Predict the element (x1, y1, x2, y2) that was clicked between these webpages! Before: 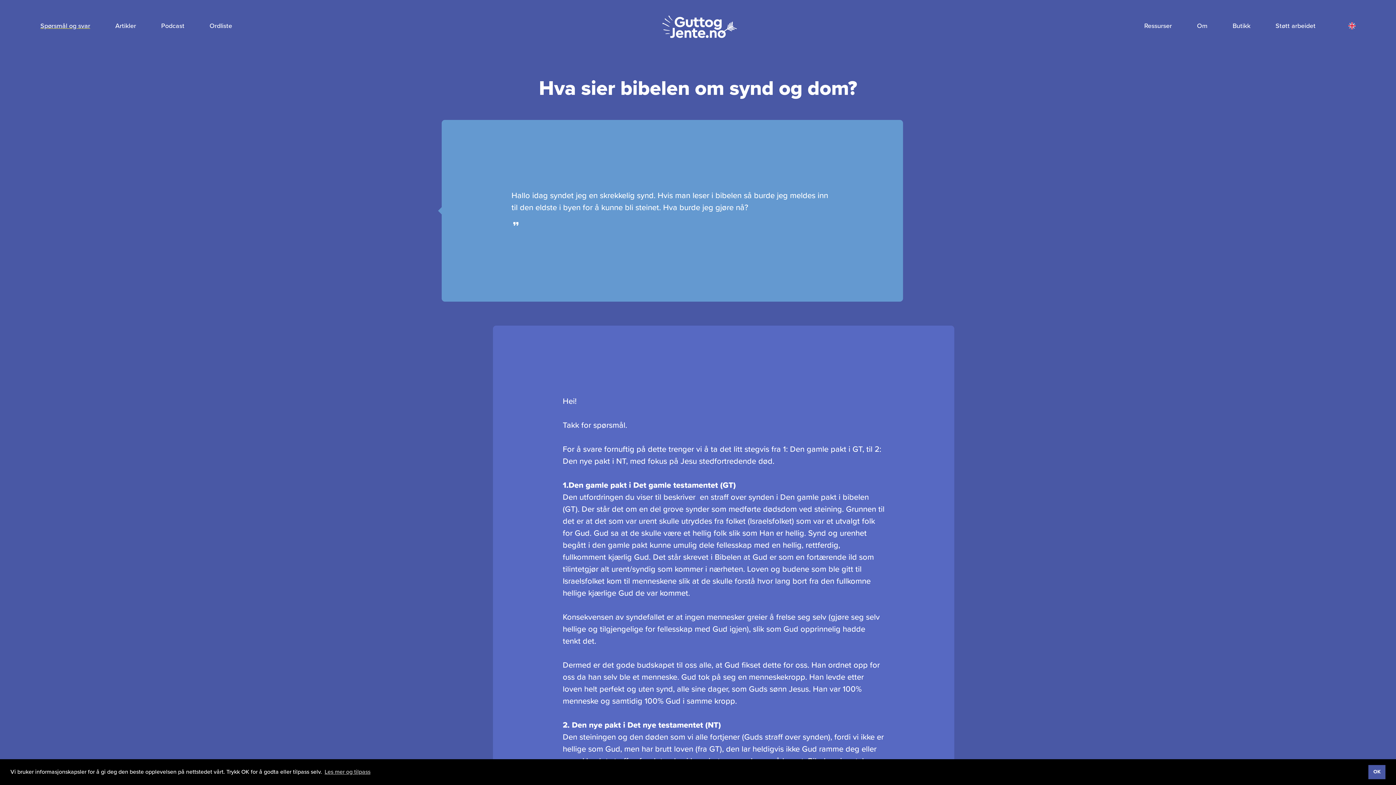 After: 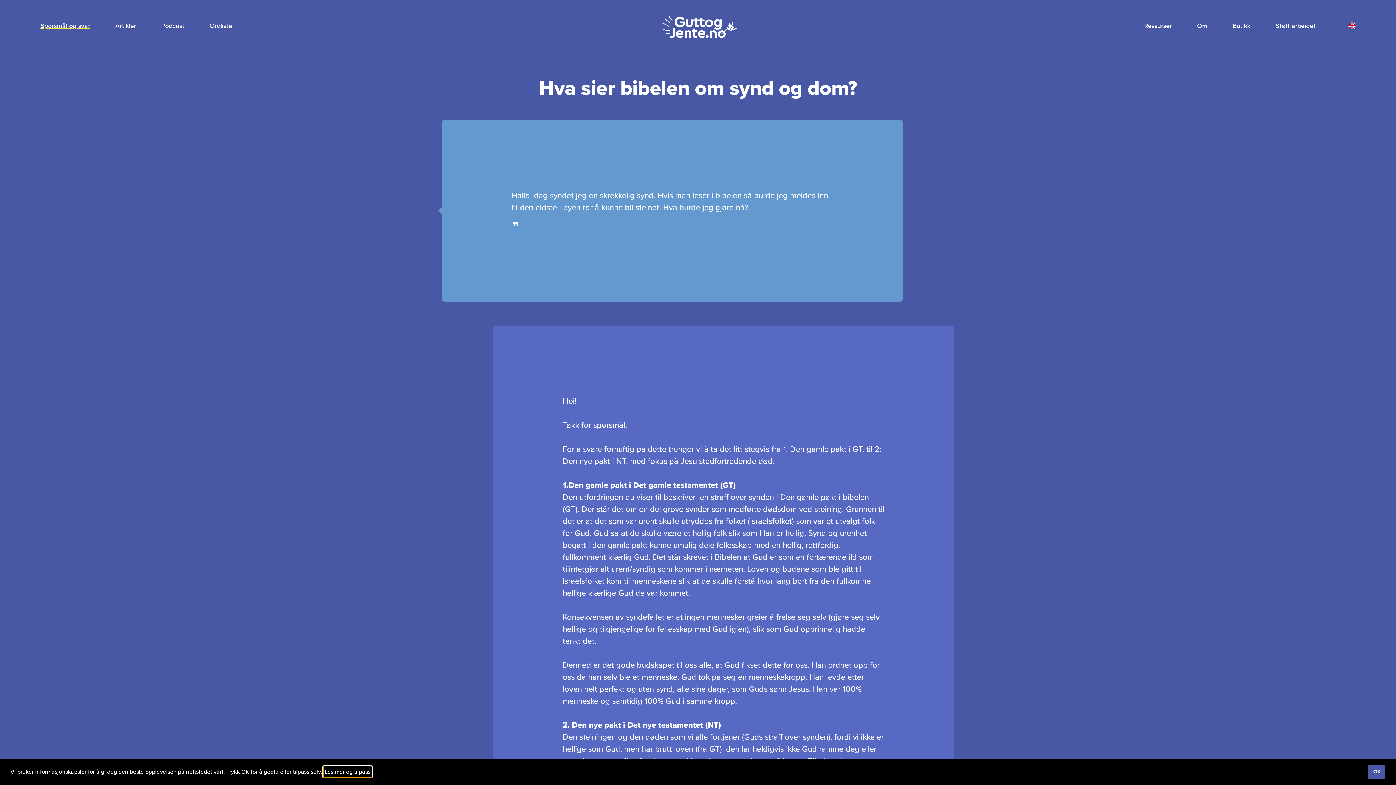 Action: bbox: (323, 766, 371, 777) label: learn more about cookies